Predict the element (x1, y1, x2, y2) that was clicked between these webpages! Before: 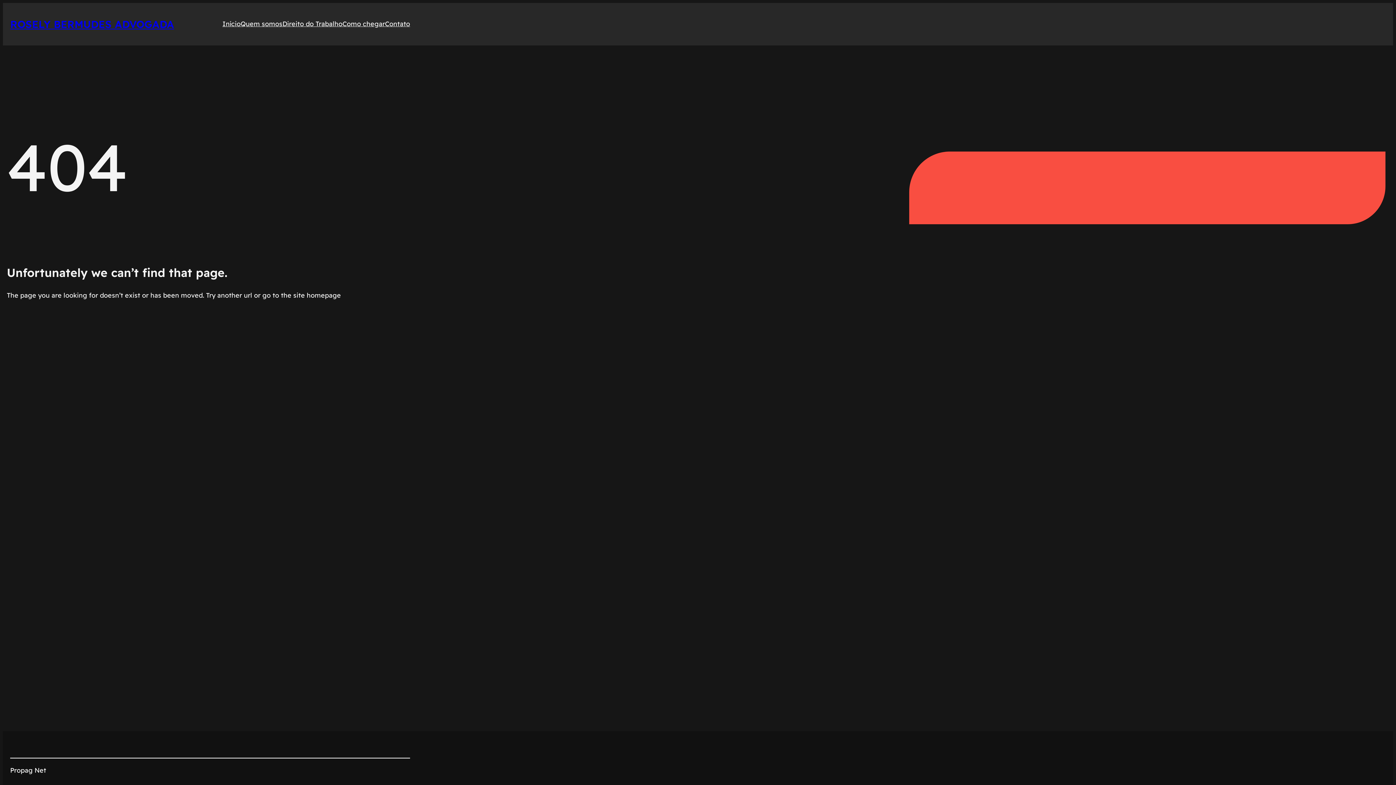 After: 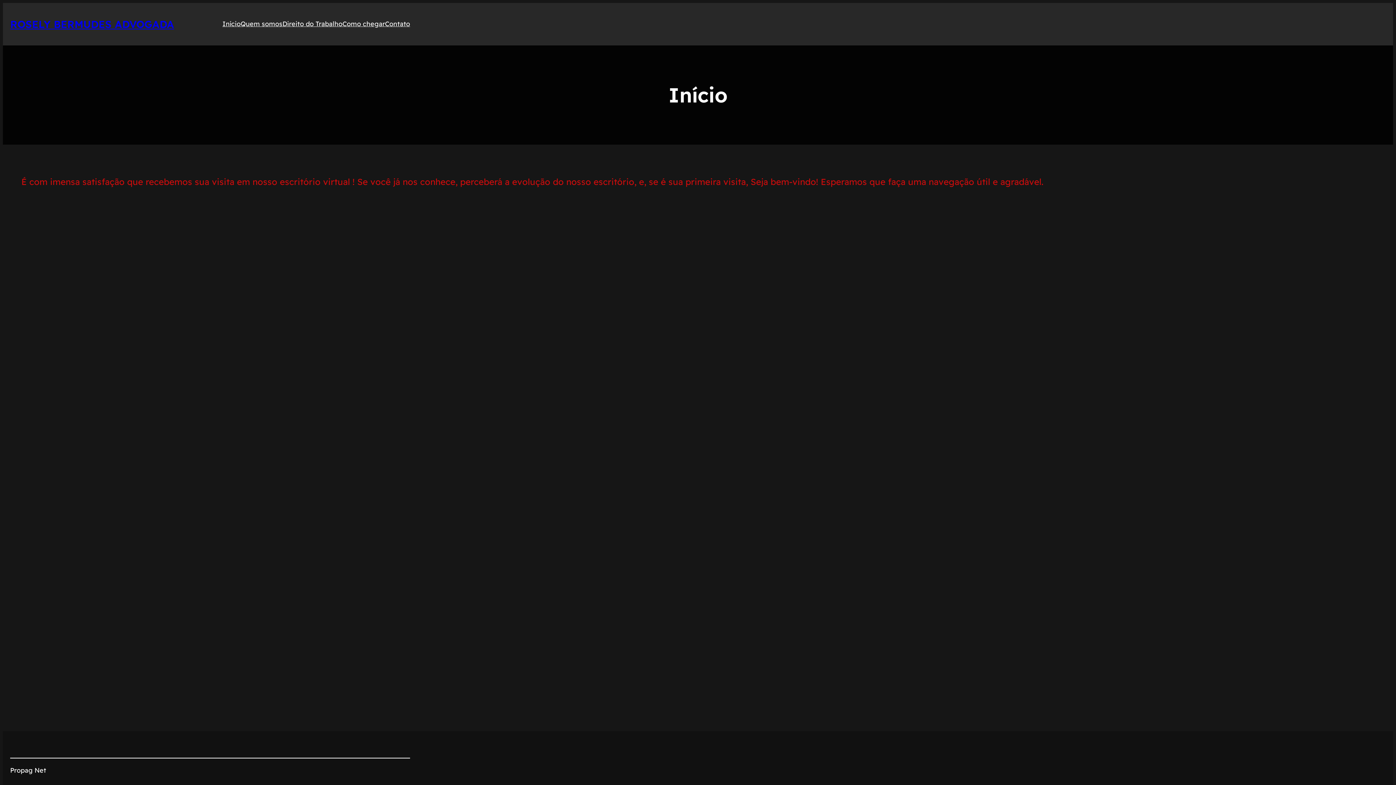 Action: bbox: (222, 18, 240, 29) label: Início